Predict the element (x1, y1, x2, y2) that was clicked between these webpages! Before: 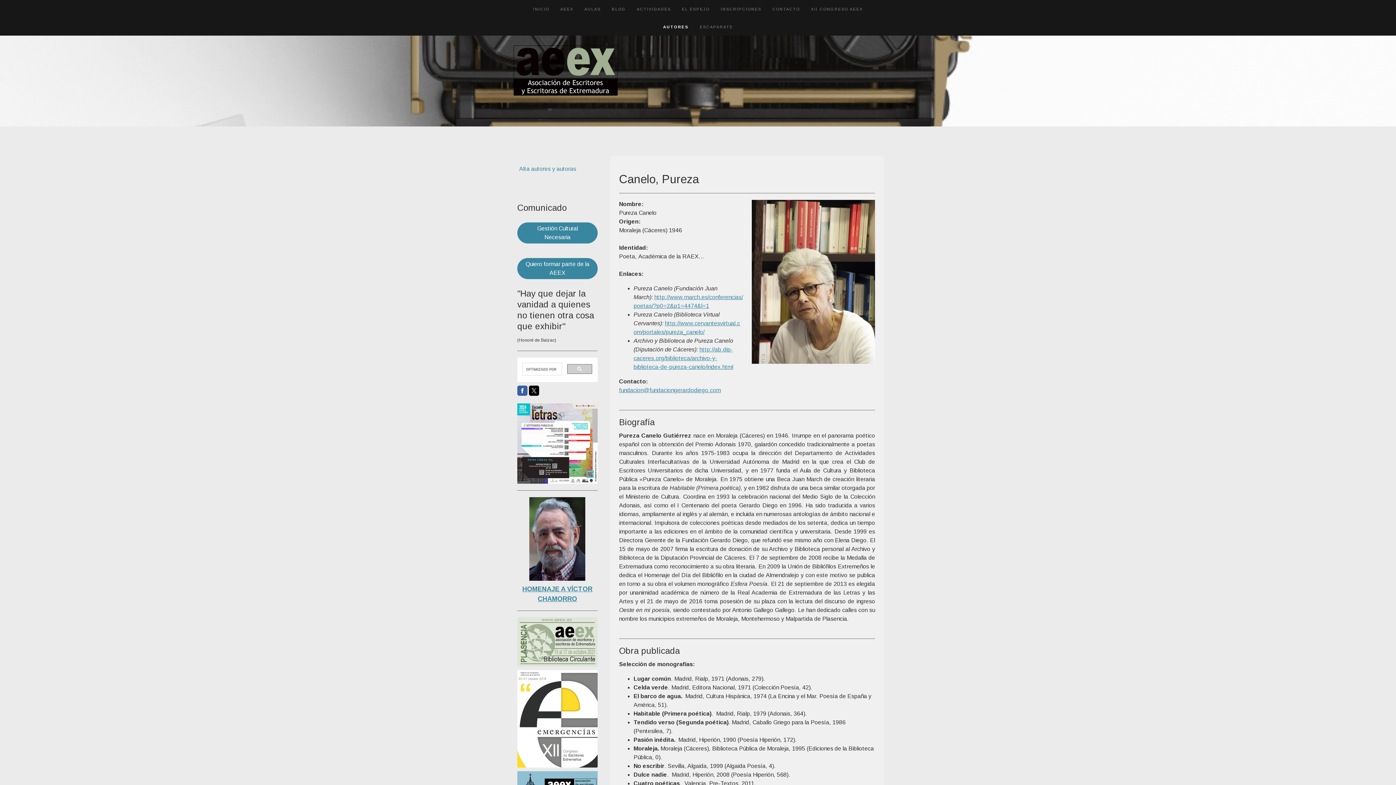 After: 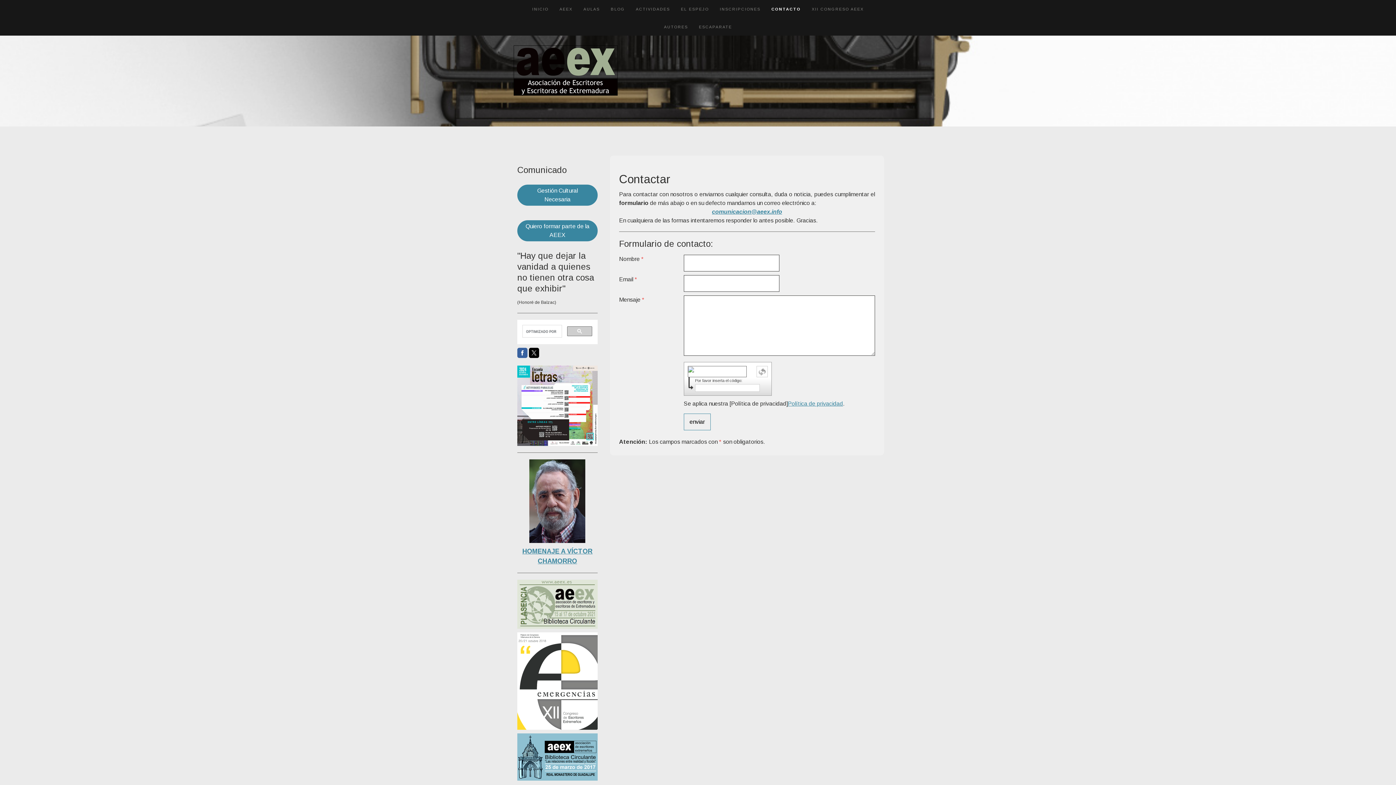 Action: label: CONTACTO bbox: (767, 0, 805, 17)